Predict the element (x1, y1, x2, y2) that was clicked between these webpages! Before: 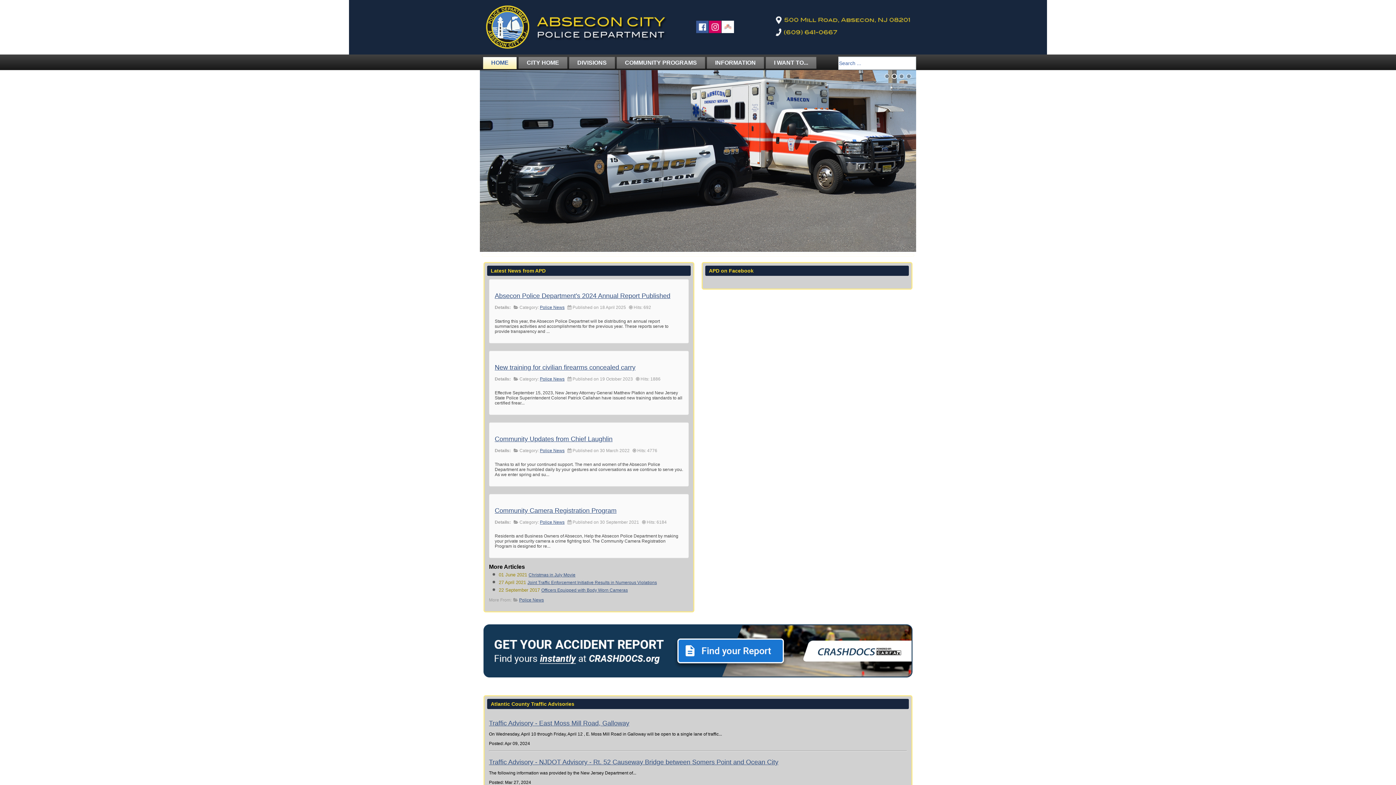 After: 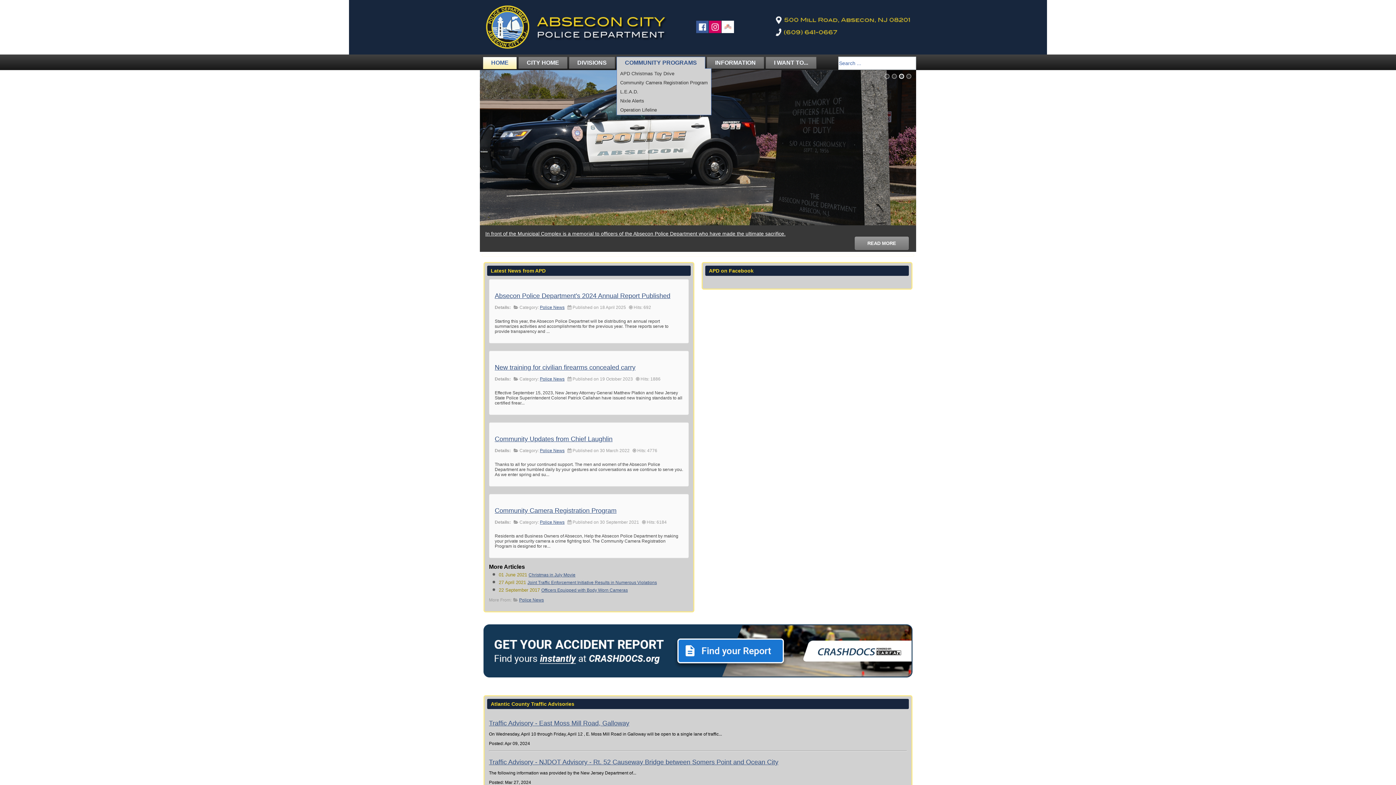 Action: label: COMMUNITY PROGRAMS bbox: (616, 56, 705, 68)